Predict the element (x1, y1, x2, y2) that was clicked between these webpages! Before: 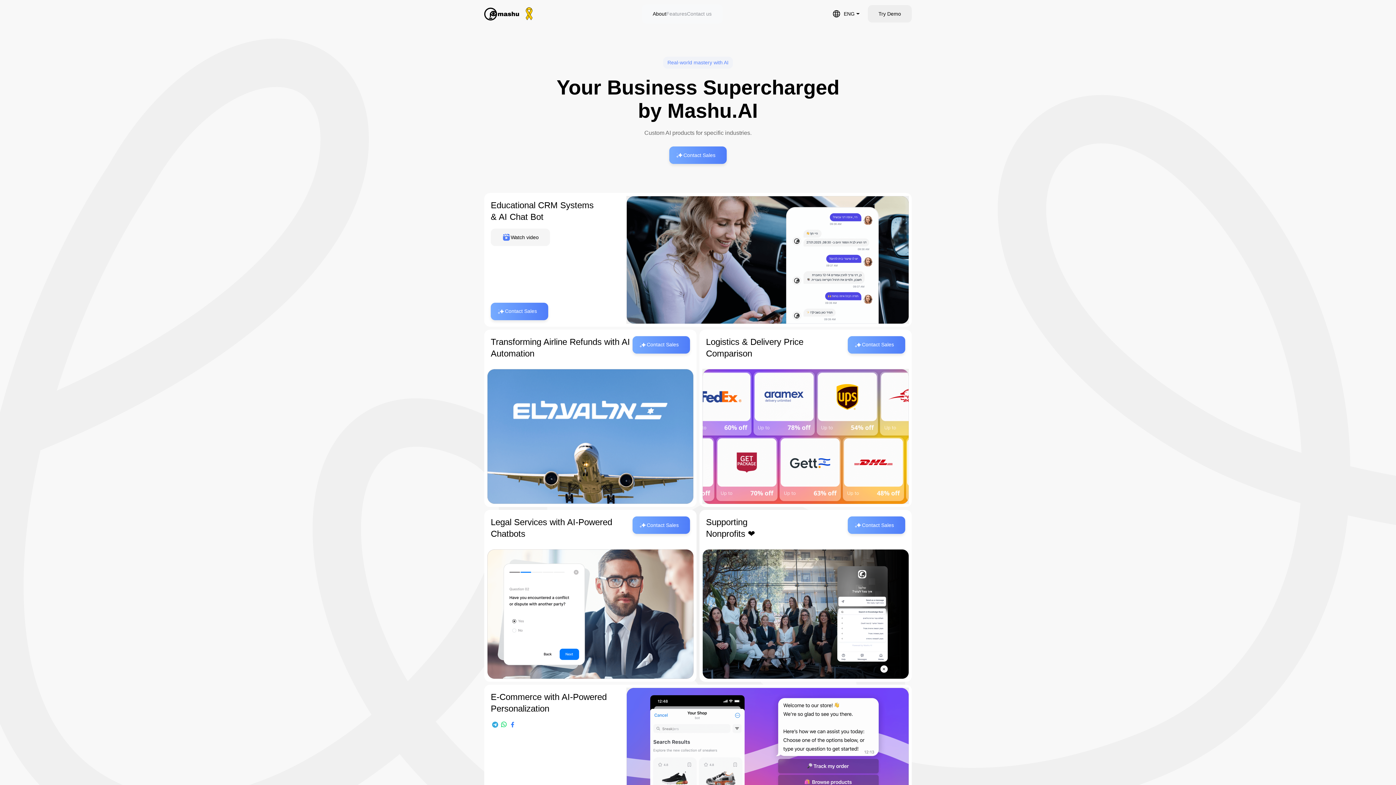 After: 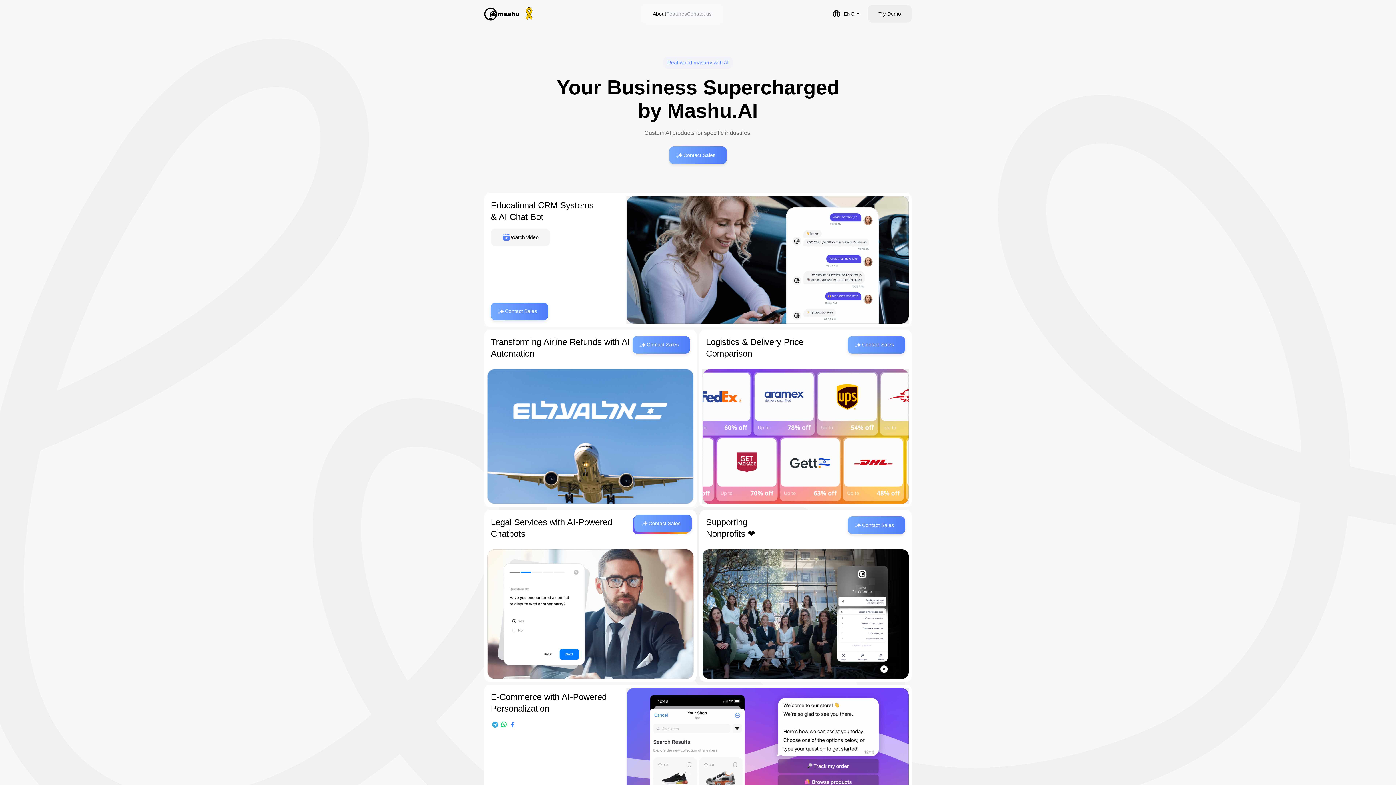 Action: bbox: (632, 516, 690, 534) label: Contact Sales